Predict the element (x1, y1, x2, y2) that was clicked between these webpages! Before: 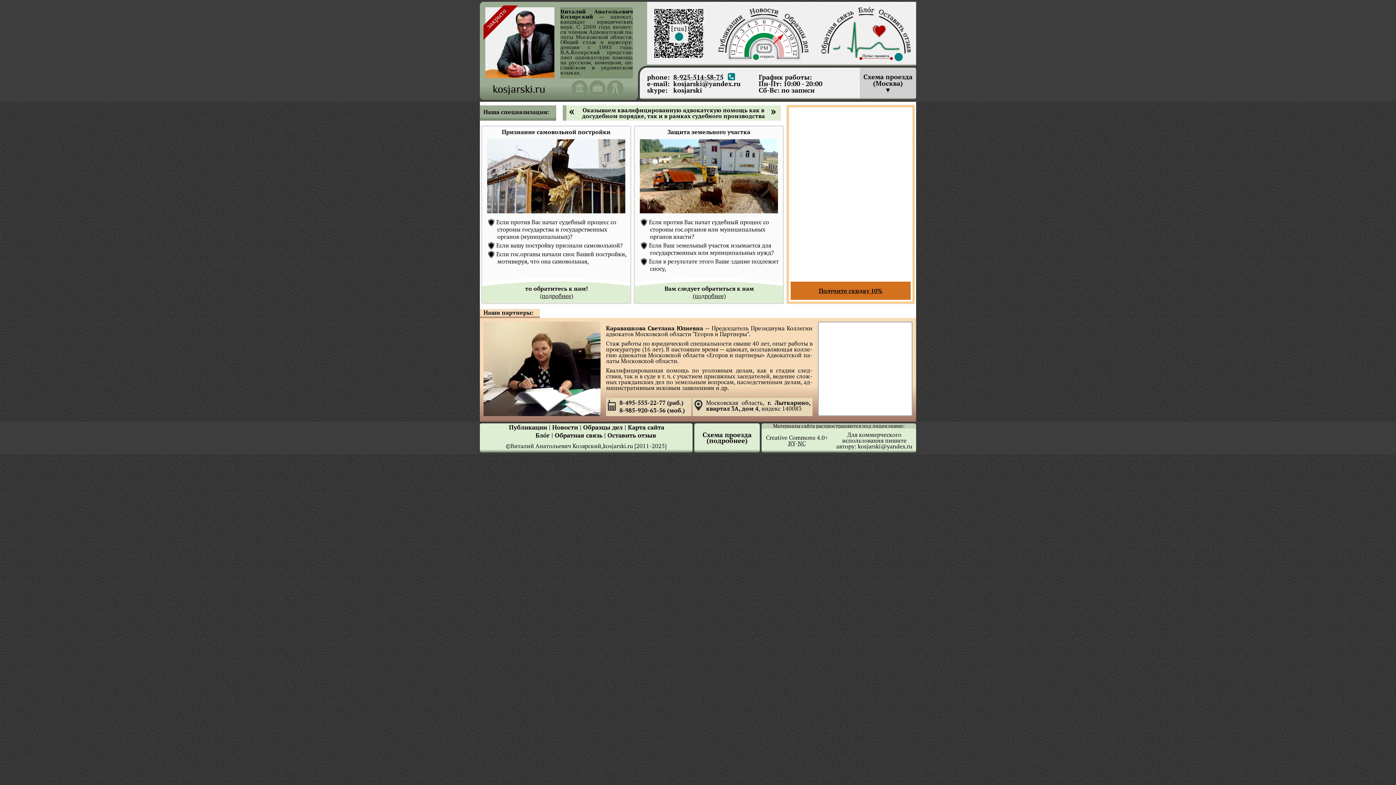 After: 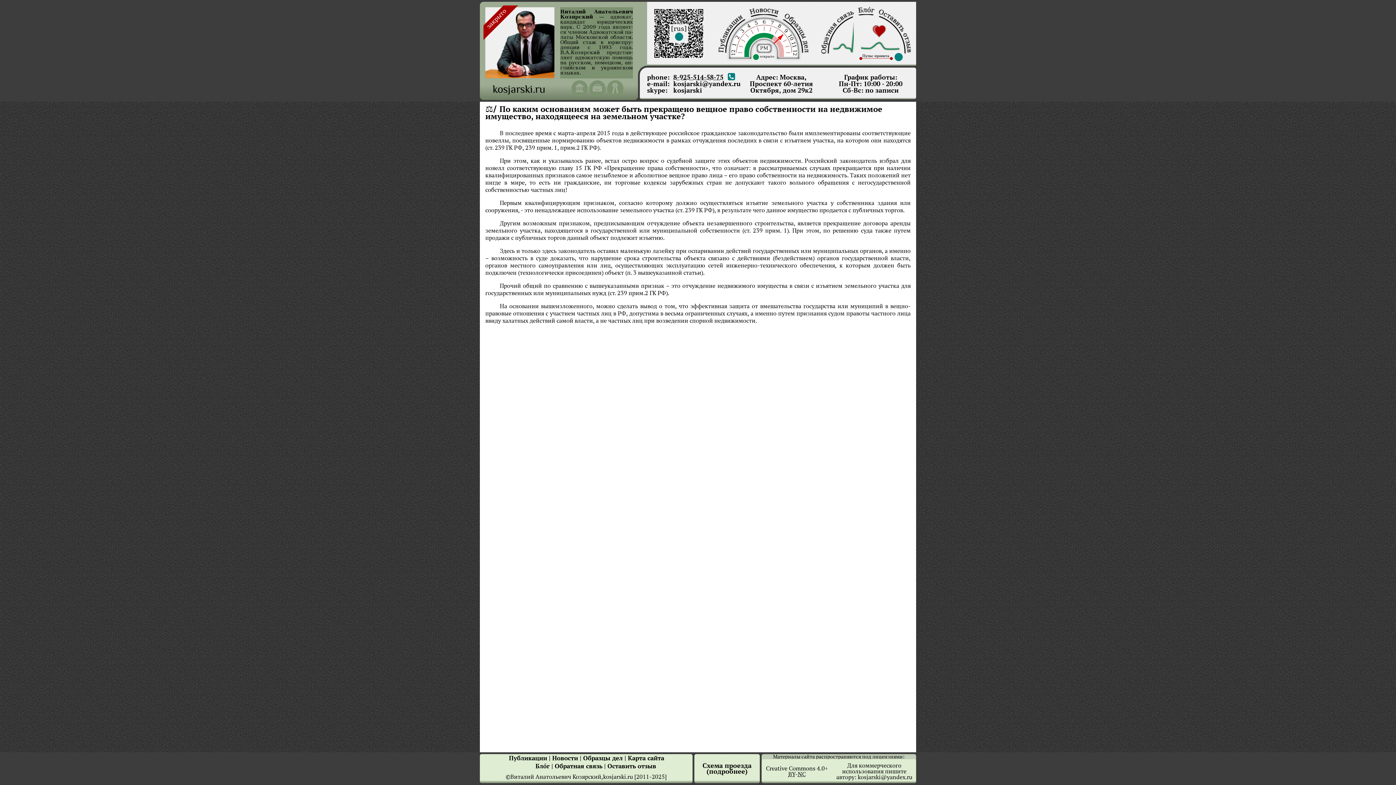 Action: label: (подробнее) bbox: (692, 292, 726, 299)